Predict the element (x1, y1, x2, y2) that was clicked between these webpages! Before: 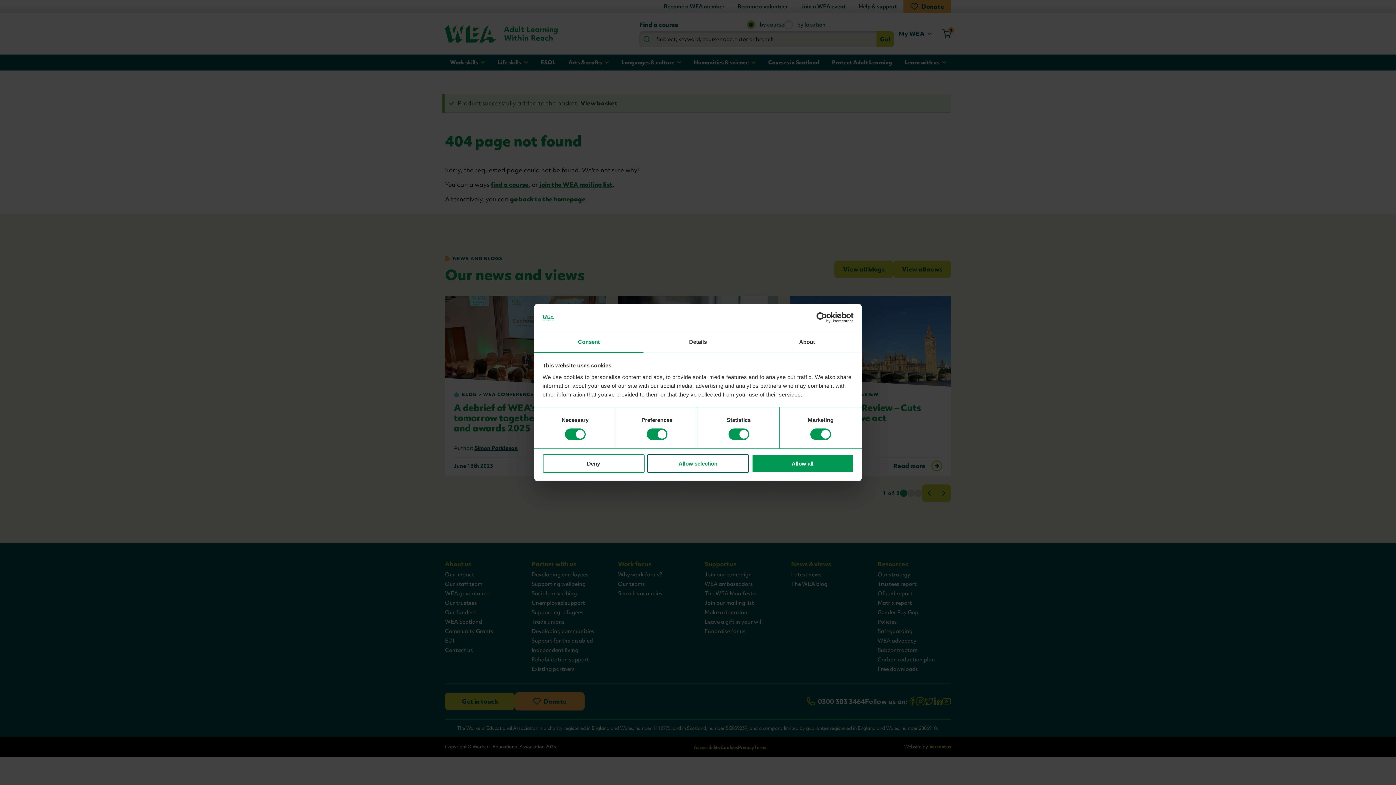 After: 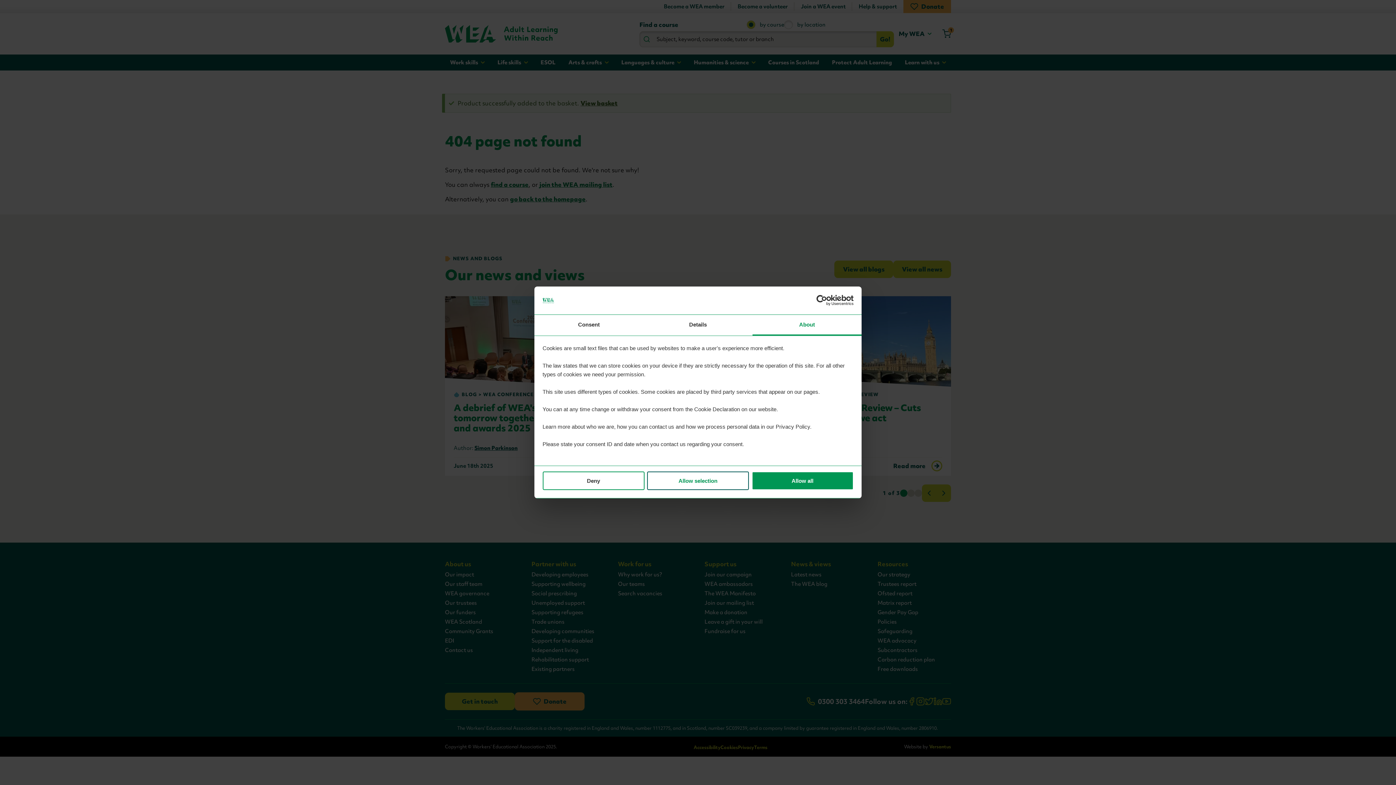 Action: label: About bbox: (752, 332, 861, 353)